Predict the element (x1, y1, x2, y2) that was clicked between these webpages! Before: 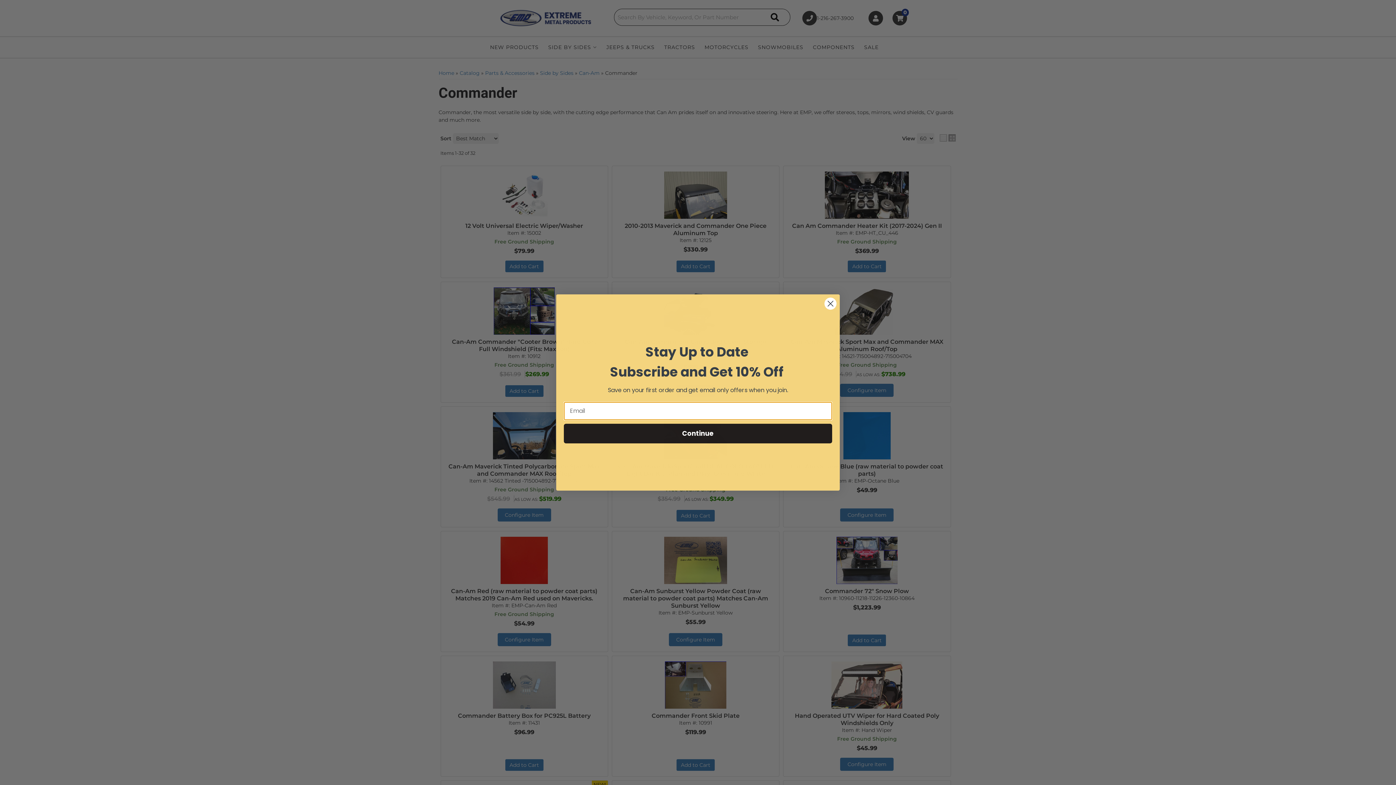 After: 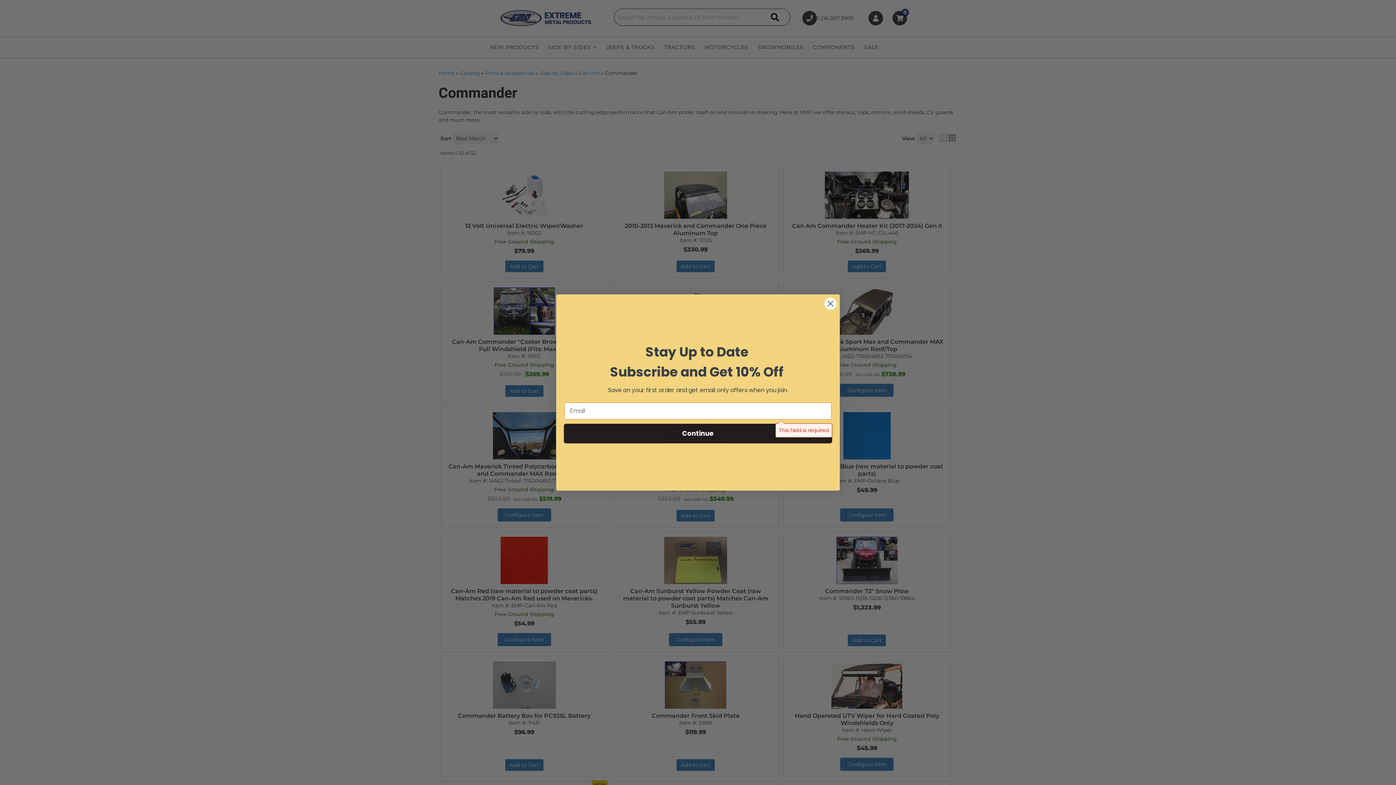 Action: bbox: (564, 423, 832, 443) label: Continue